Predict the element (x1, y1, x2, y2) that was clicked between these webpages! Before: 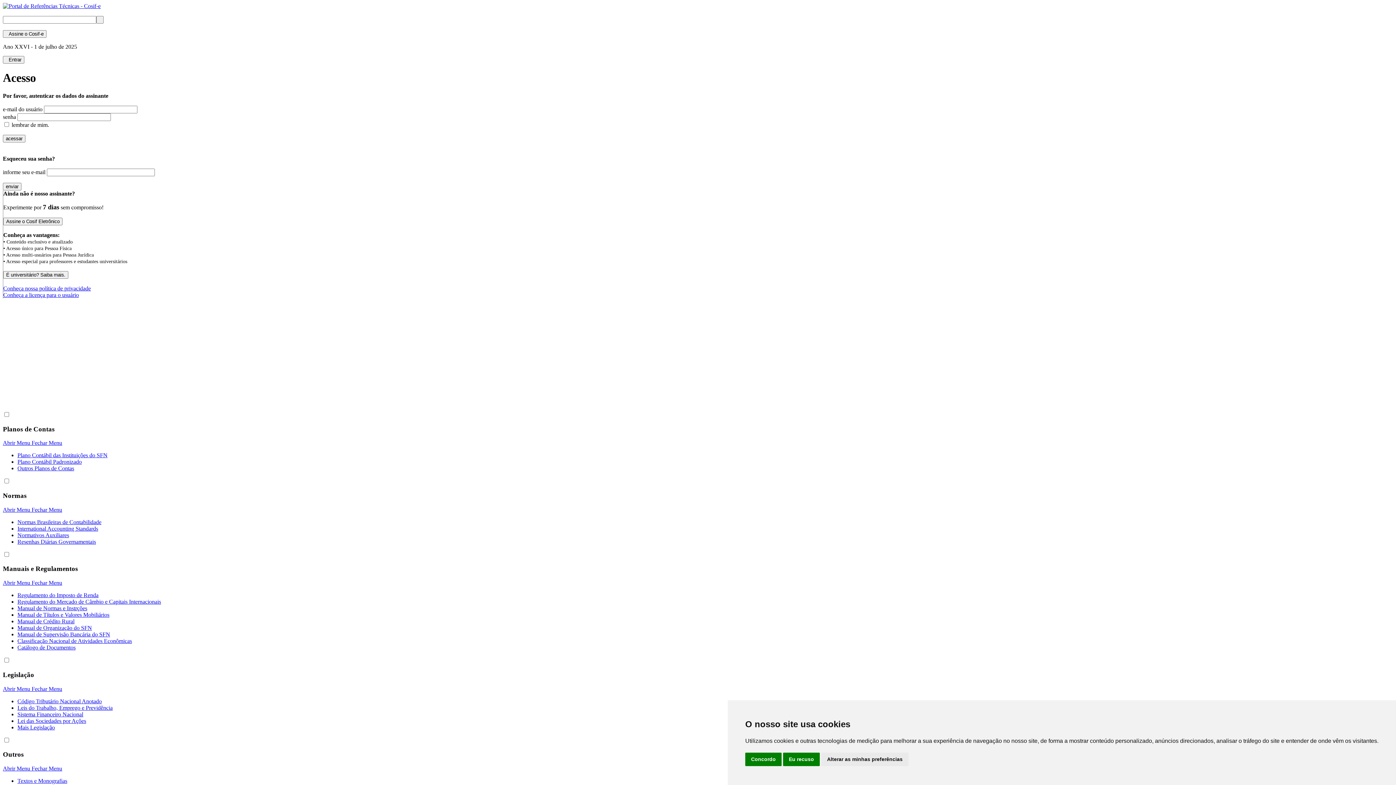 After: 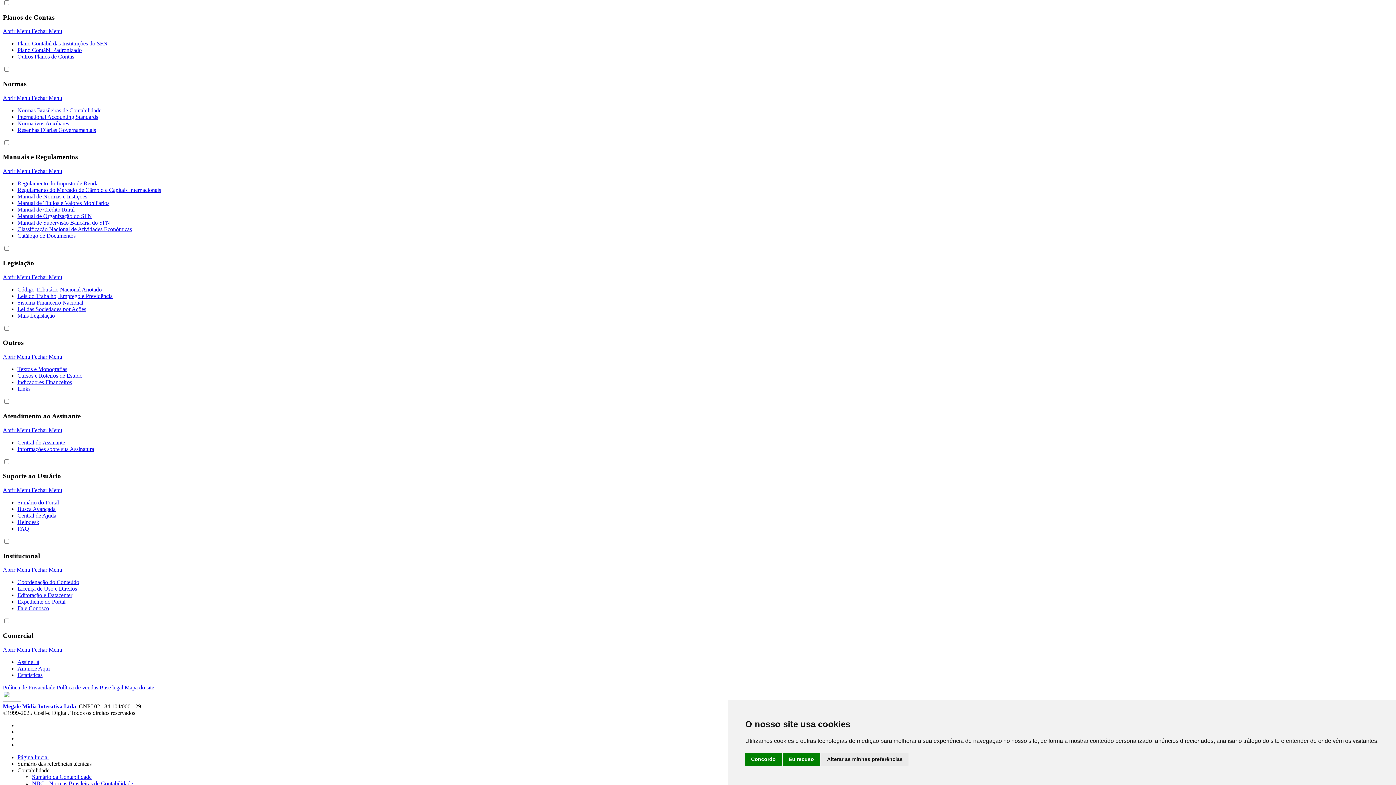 Action: bbox: (2, 440, 31, 446) label: Abrir Menu 